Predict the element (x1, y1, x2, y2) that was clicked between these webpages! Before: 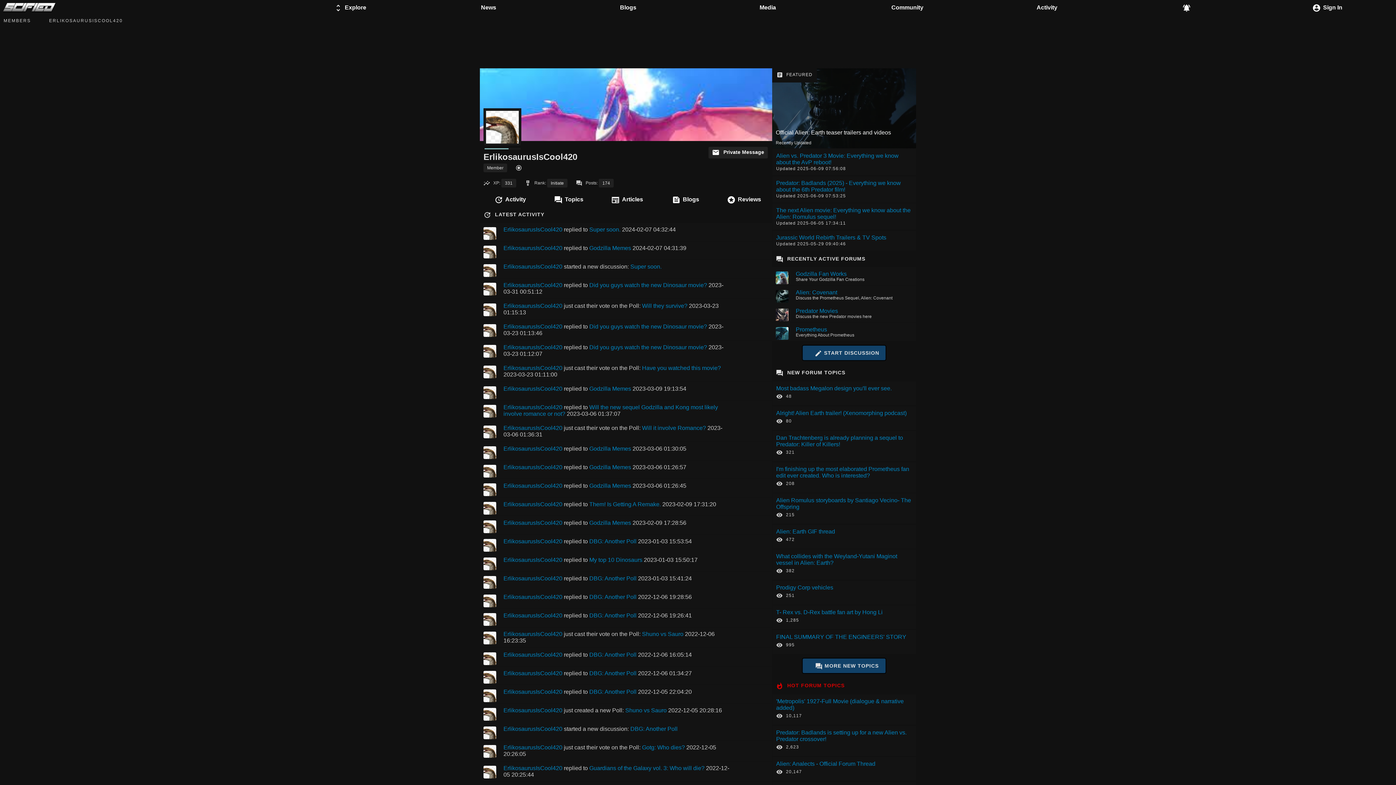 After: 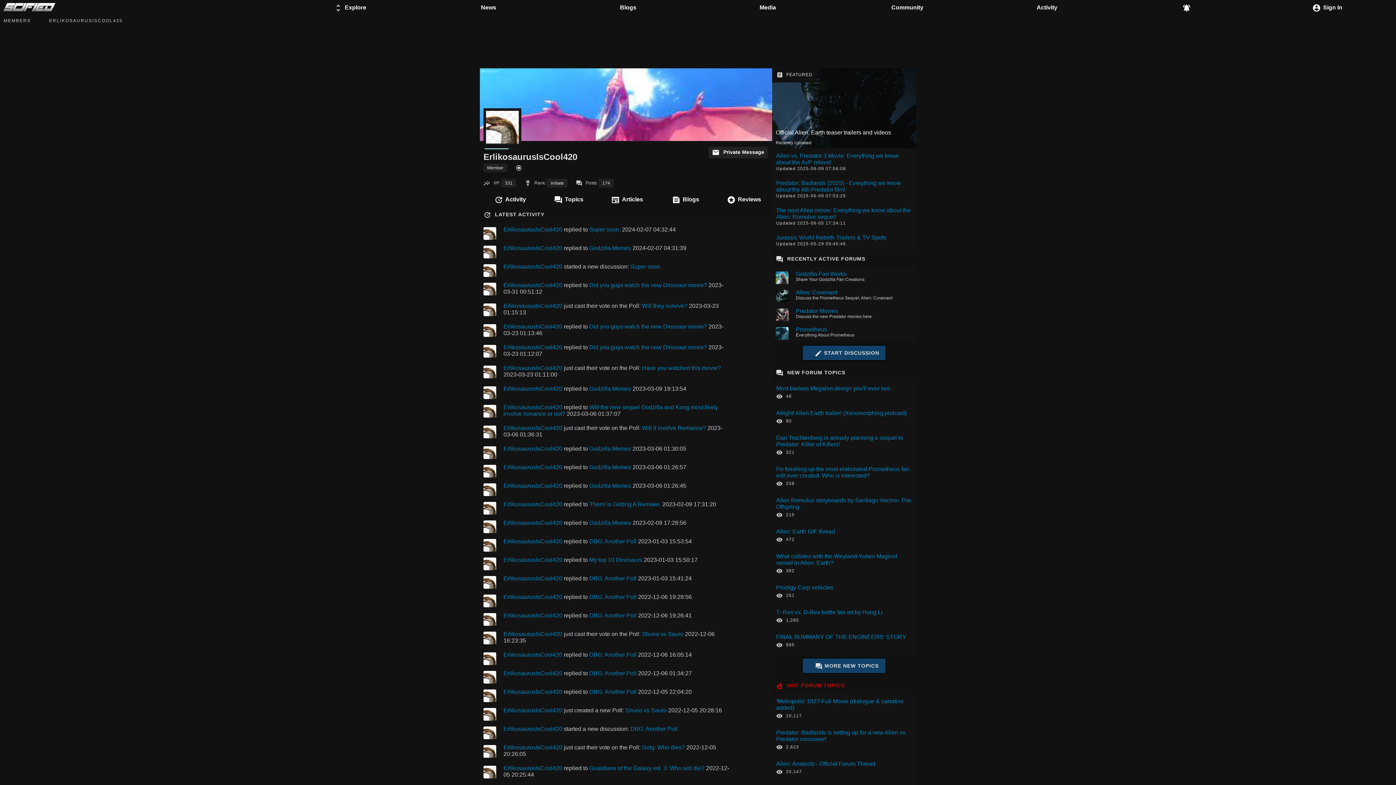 Action: label: ErlikosaurusIsCool420 bbox: (503, 765, 562, 771)